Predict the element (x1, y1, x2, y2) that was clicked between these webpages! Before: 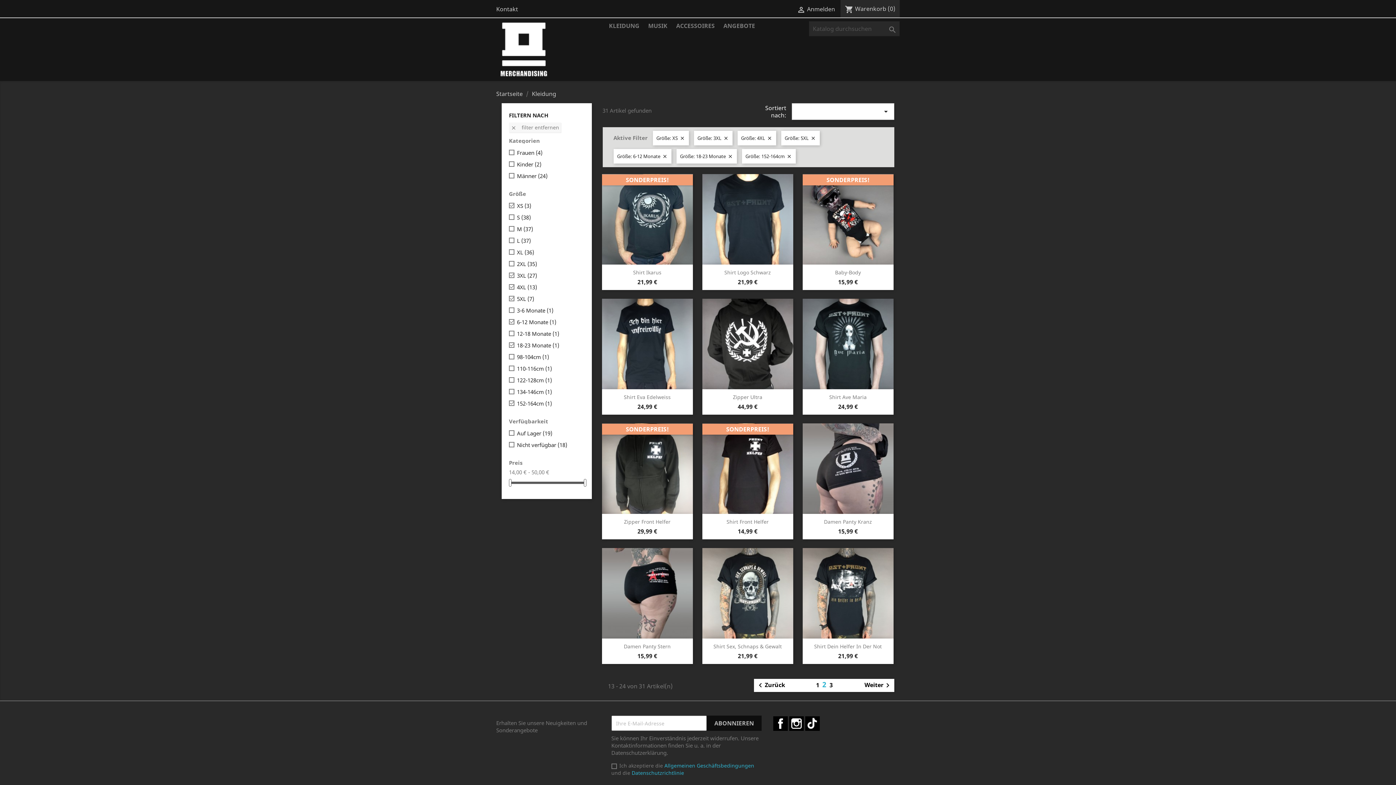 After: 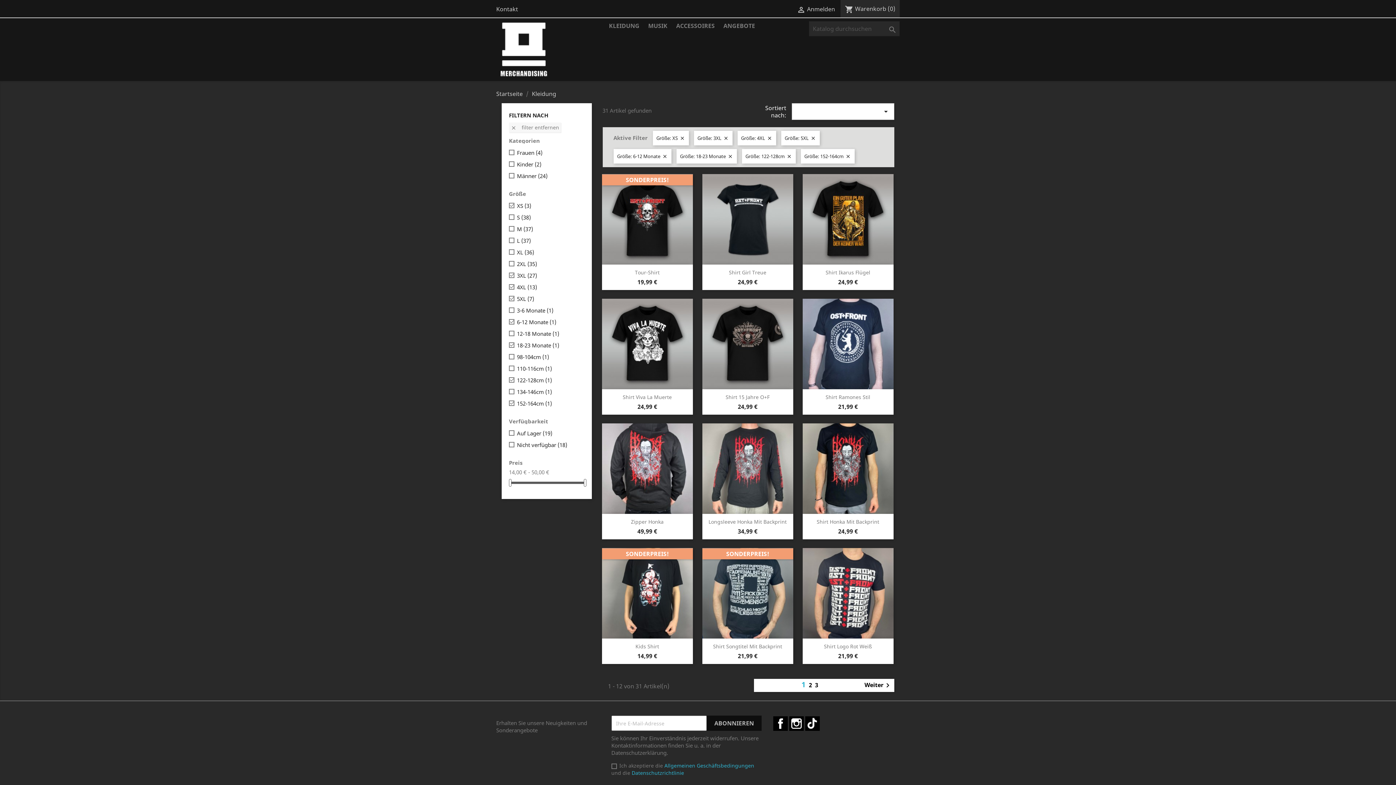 Action: label: 122-128cm (1) bbox: (517, 376, 581, 384)